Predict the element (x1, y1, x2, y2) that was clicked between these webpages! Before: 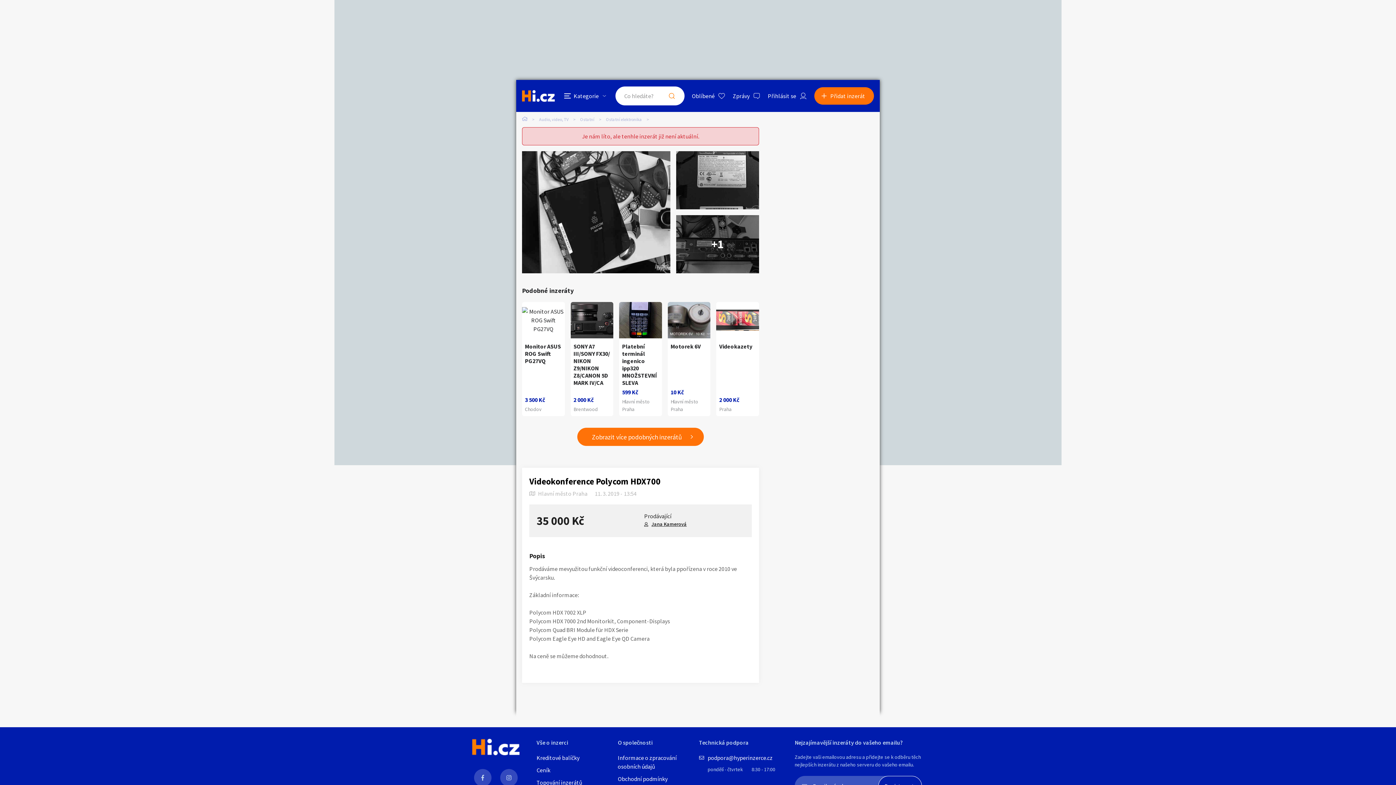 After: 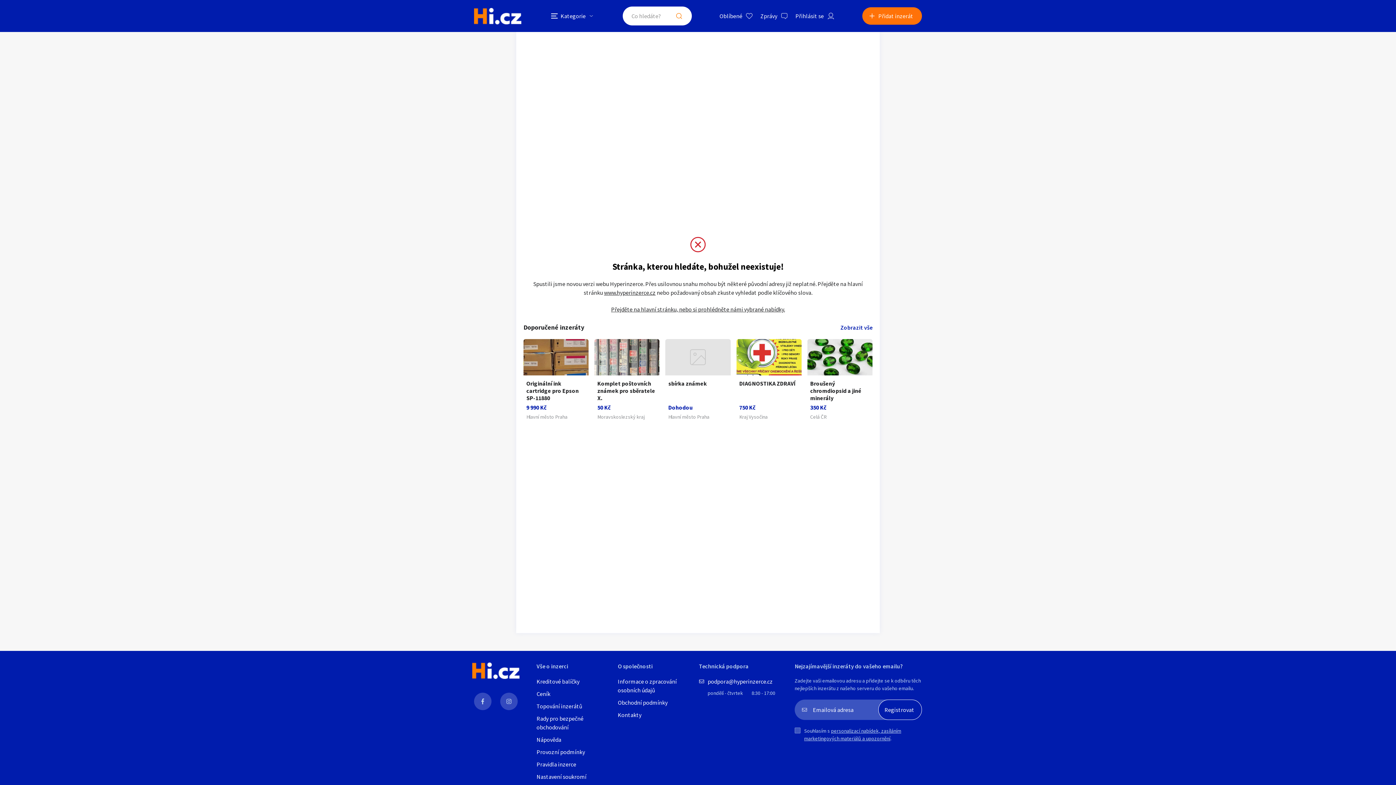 Action: bbox: (522, 302, 564, 416) label: Monitor ASUS ROG Swift PG27VQ
3 500 Kč
Chodov